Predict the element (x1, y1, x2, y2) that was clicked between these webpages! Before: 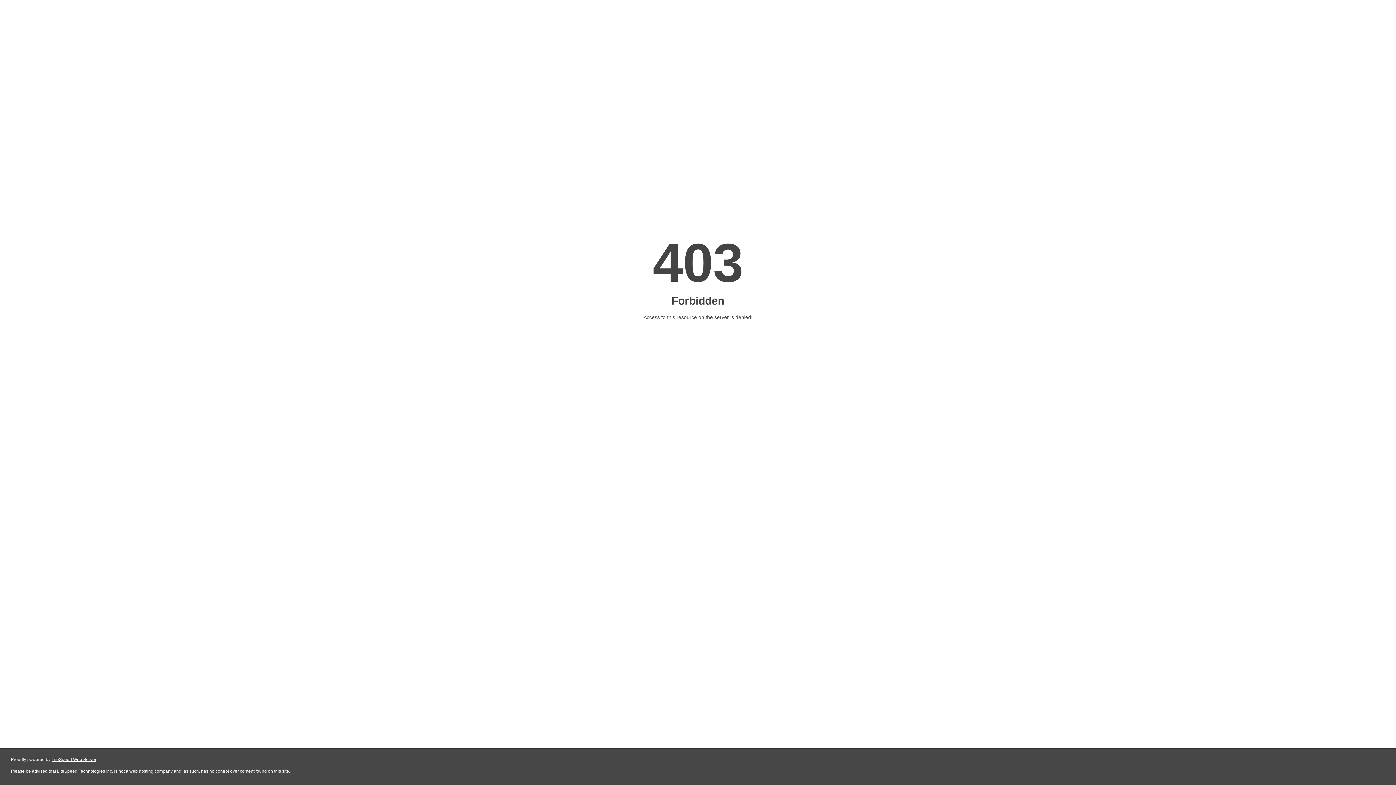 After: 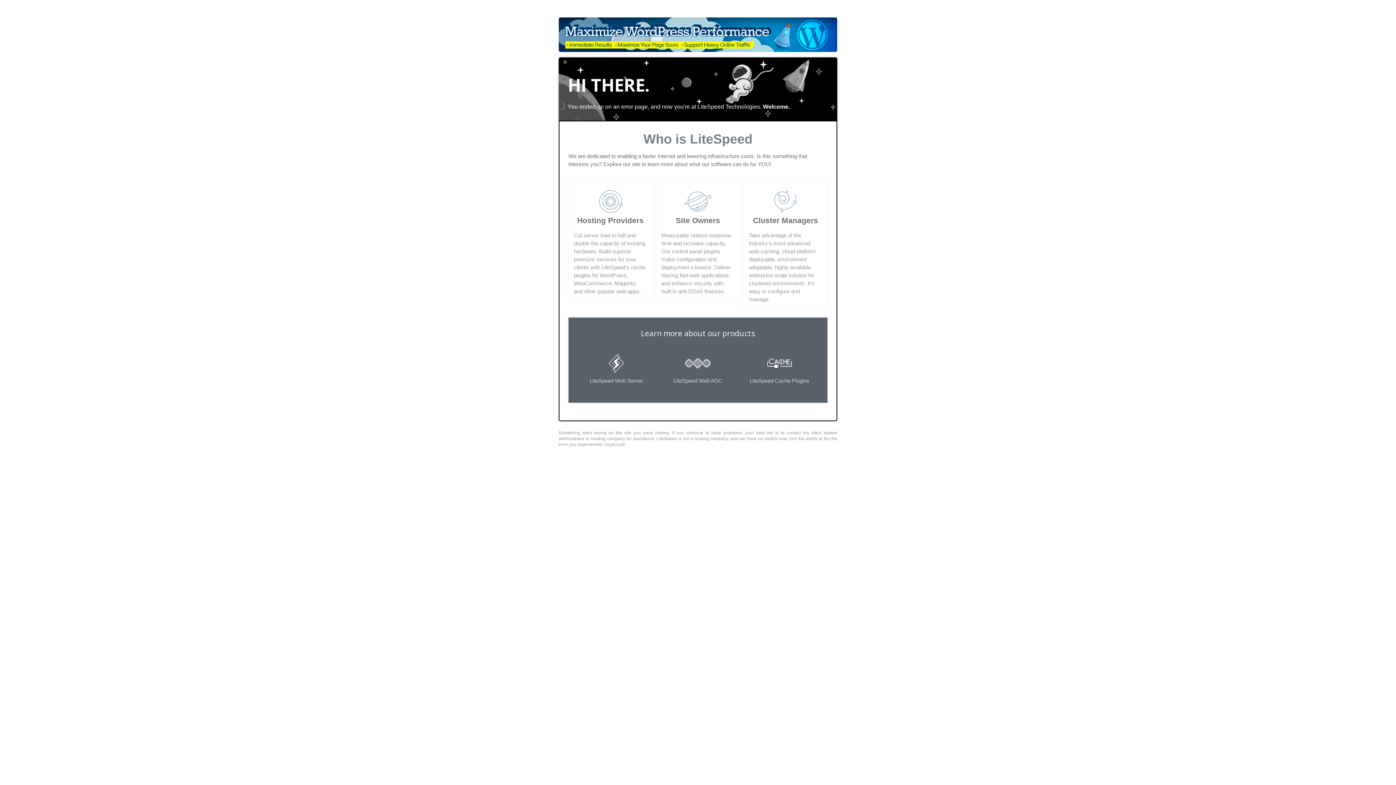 Action: label: LiteSpeed Web Server bbox: (51, 757, 96, 762)